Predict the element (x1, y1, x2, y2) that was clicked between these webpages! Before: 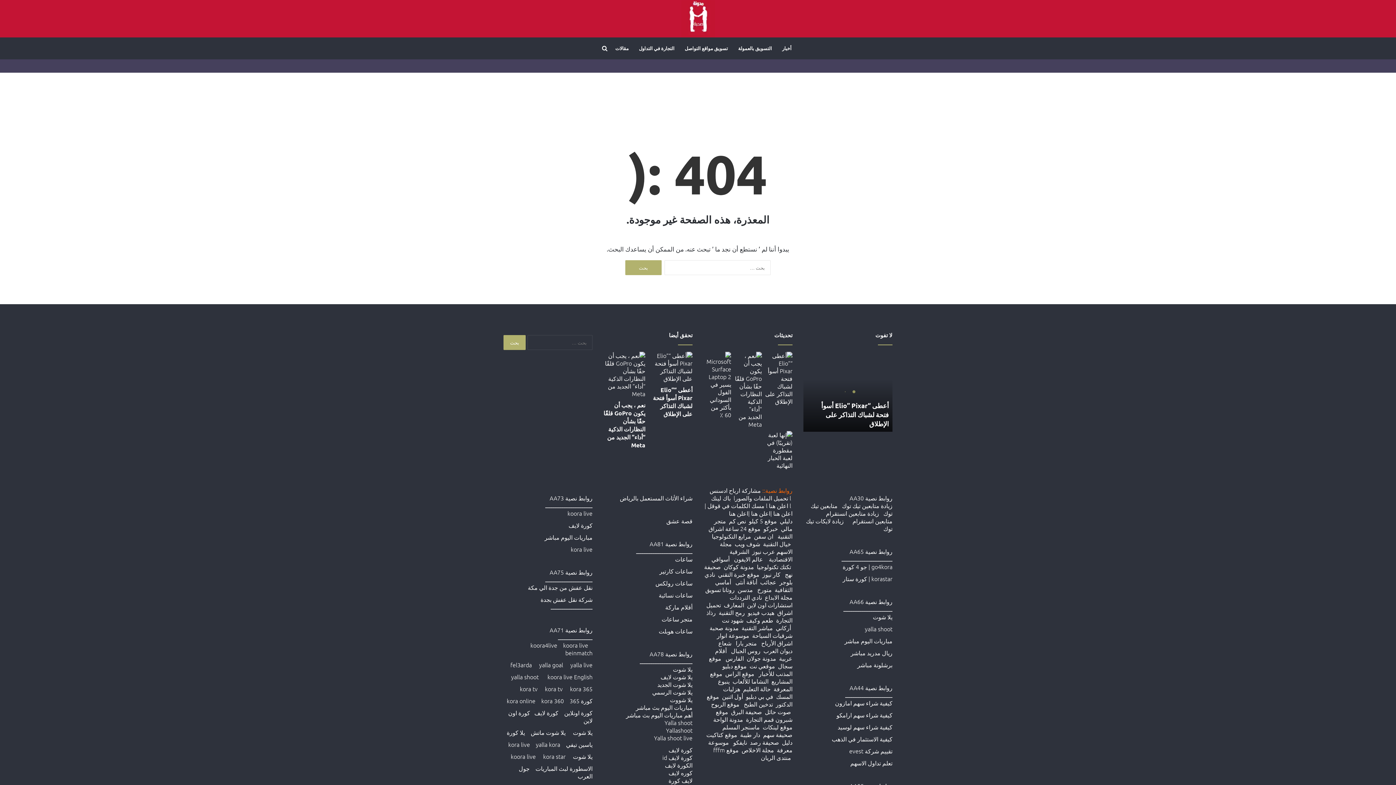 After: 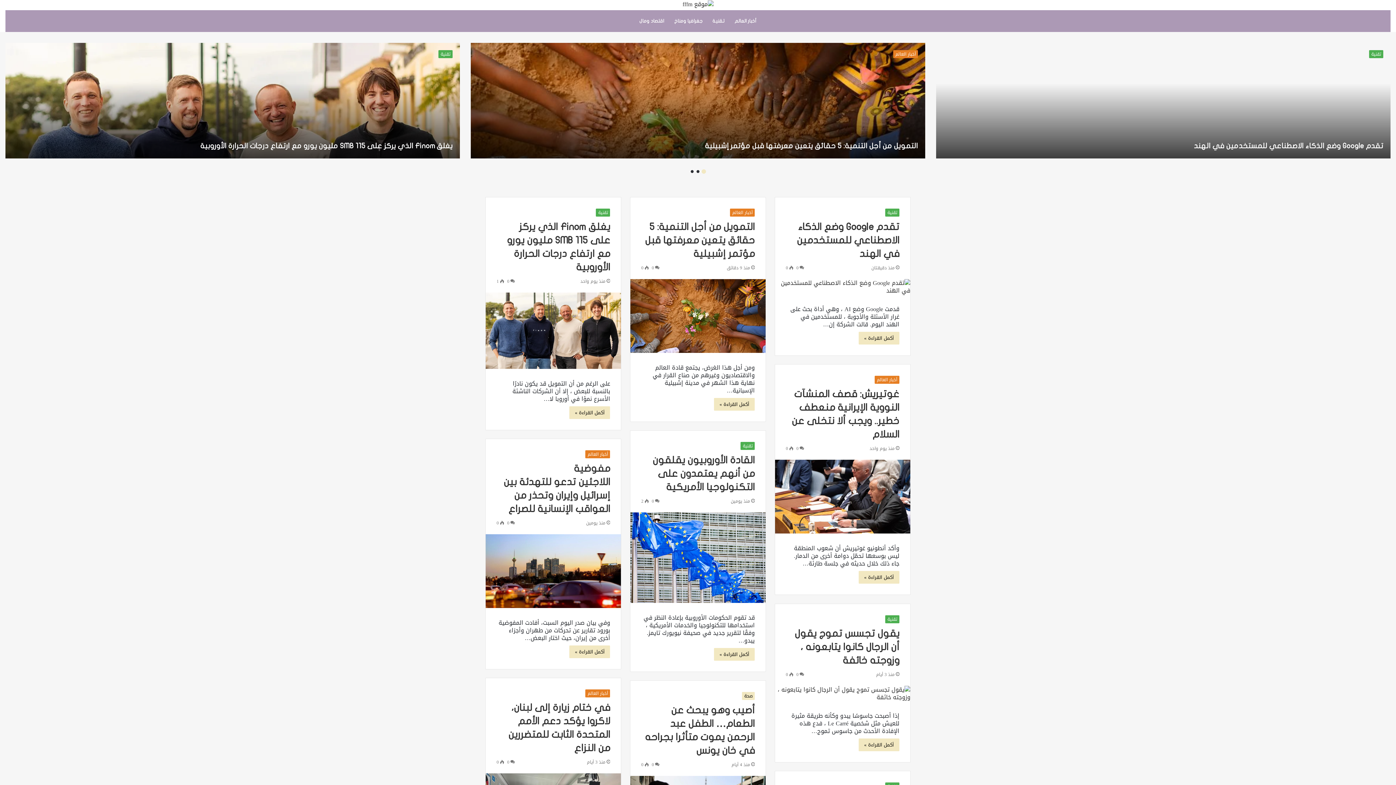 Action: label: موقع fffm bbox: (713, 746, 738, 754)